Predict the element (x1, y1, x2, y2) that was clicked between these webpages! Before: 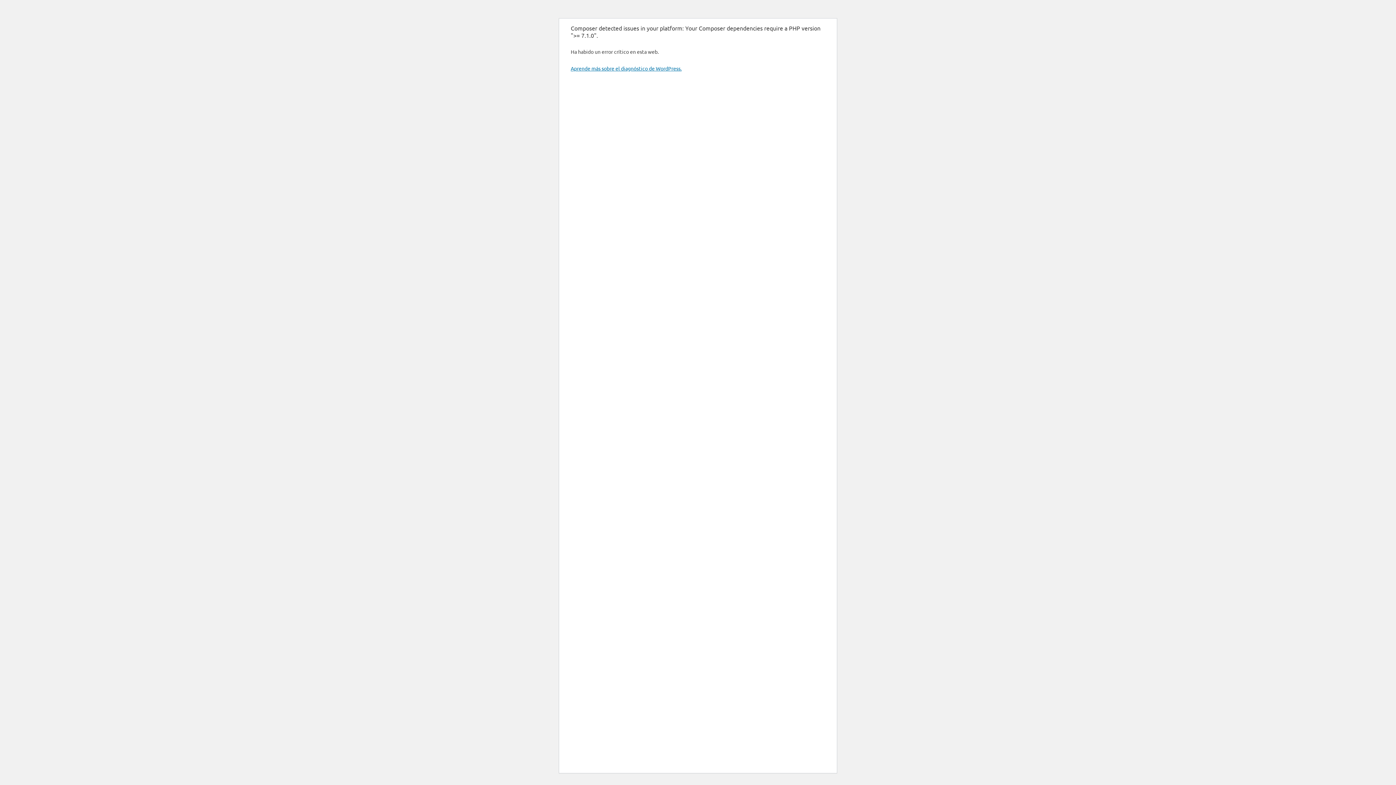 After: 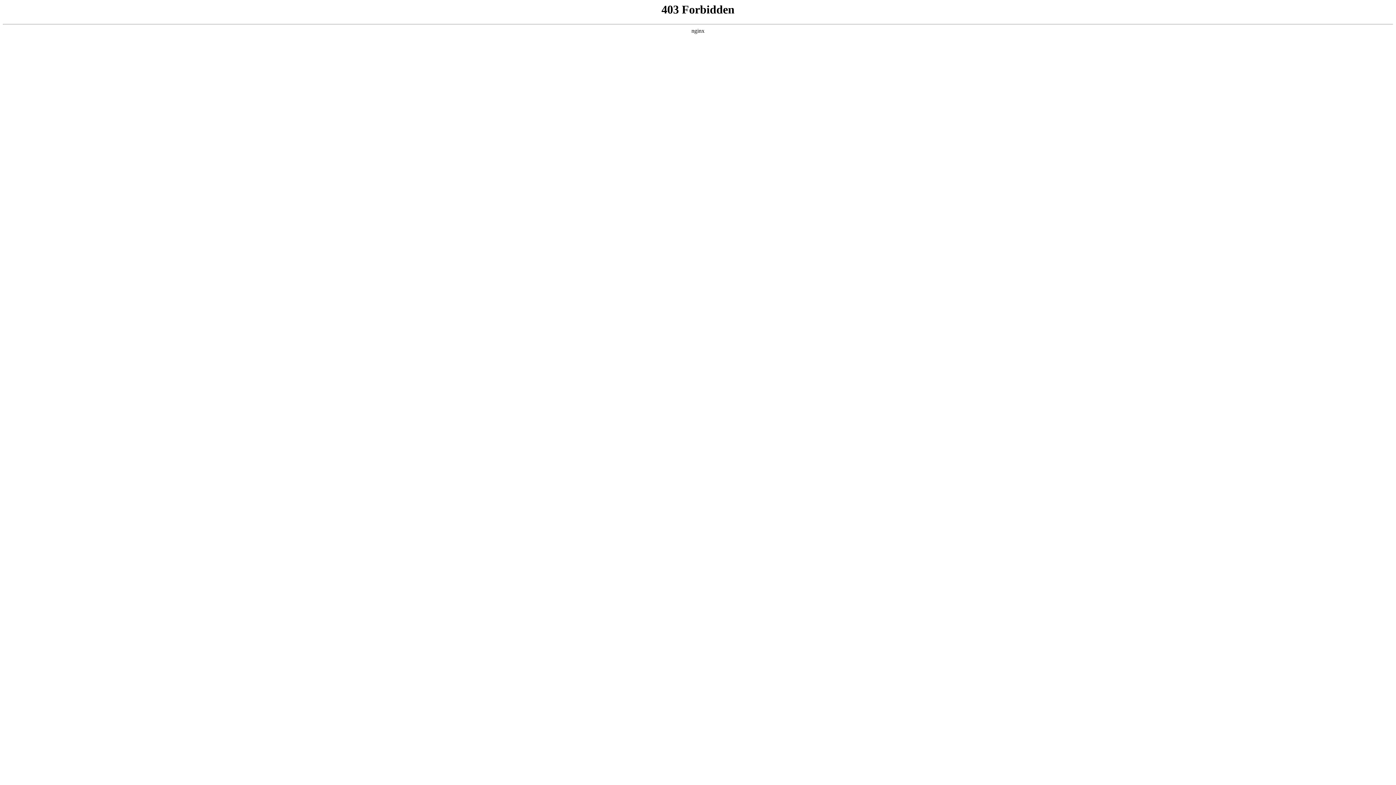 Action: bbox: (570, 65, 681, 71) label: Aprende más sobre el diagnóstico de WordPress.